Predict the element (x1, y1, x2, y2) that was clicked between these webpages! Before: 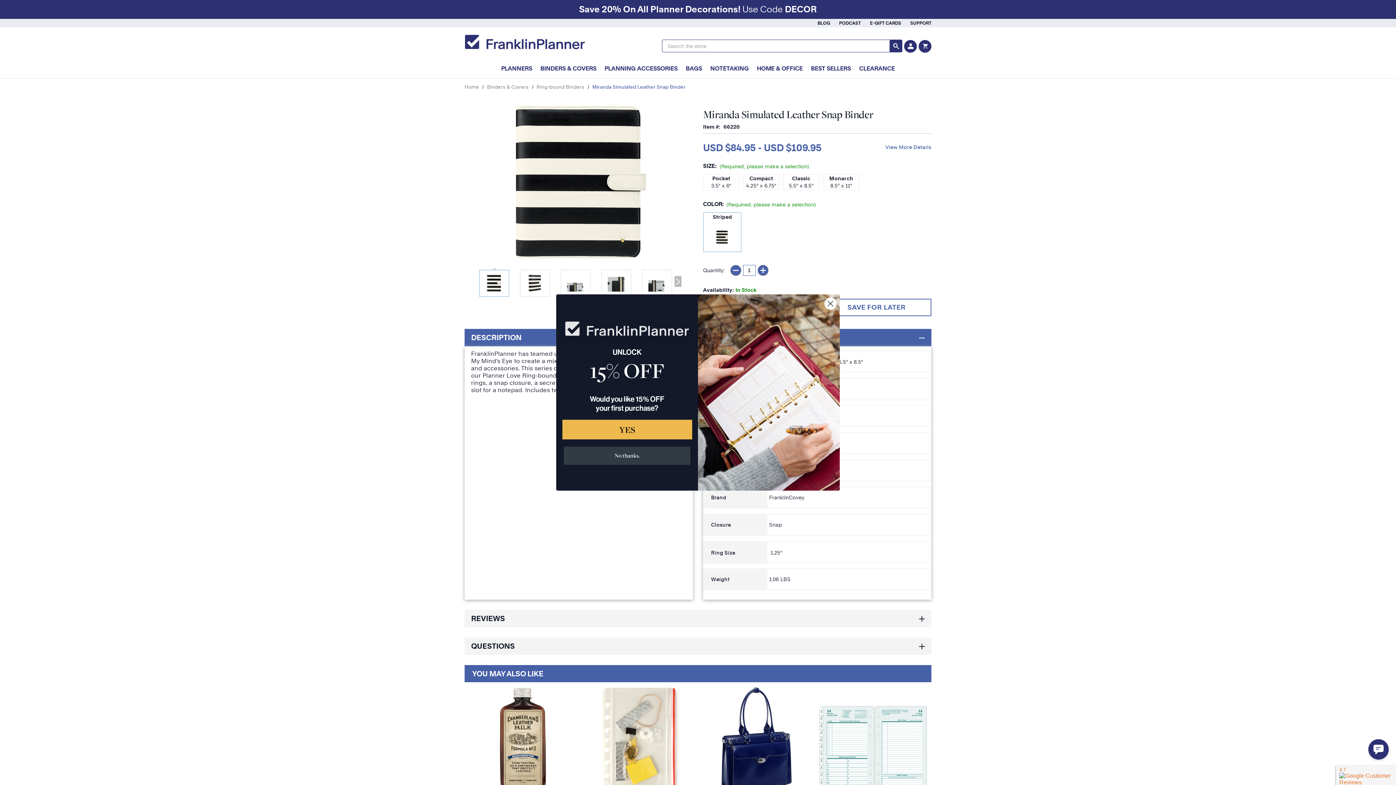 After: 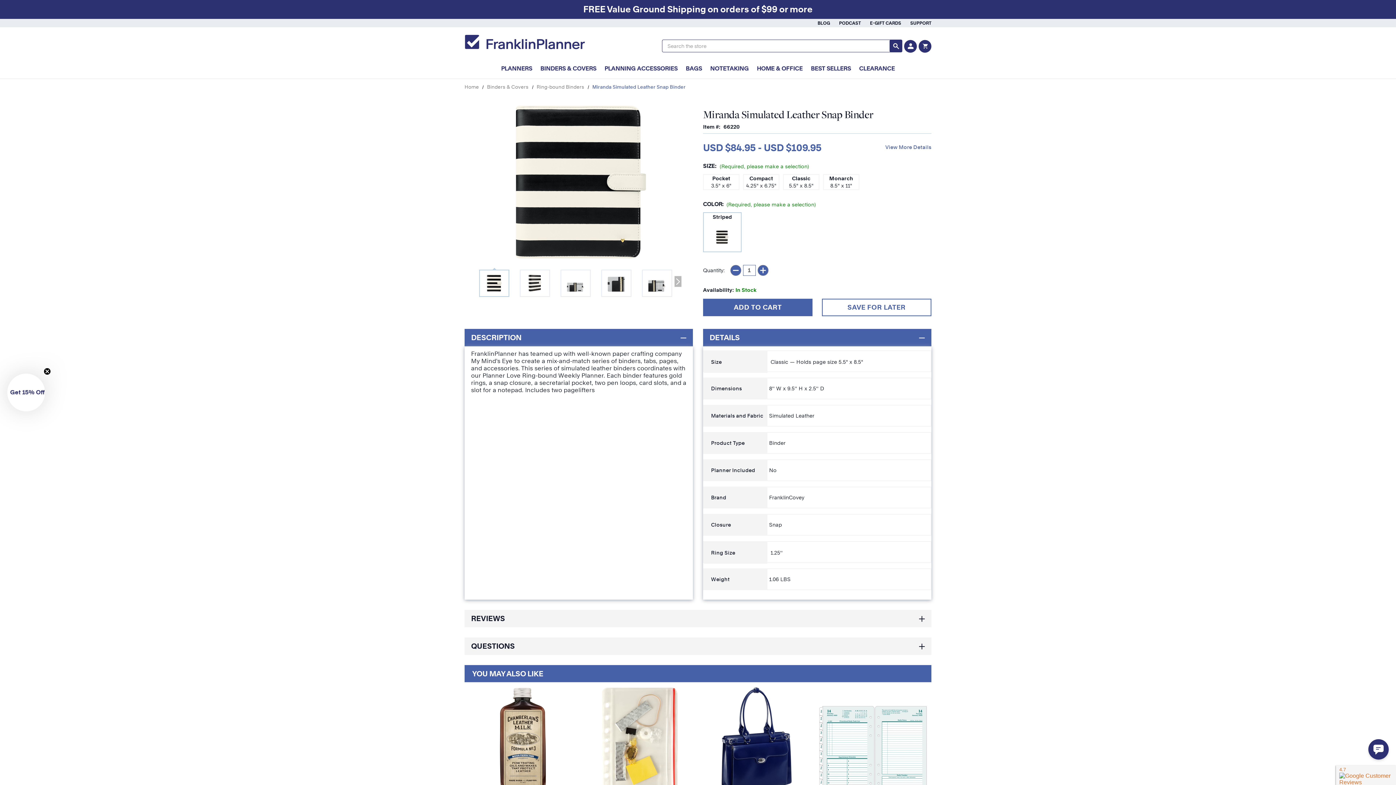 Action: bbox: (824, 297, 837, 310) label: Close dialog